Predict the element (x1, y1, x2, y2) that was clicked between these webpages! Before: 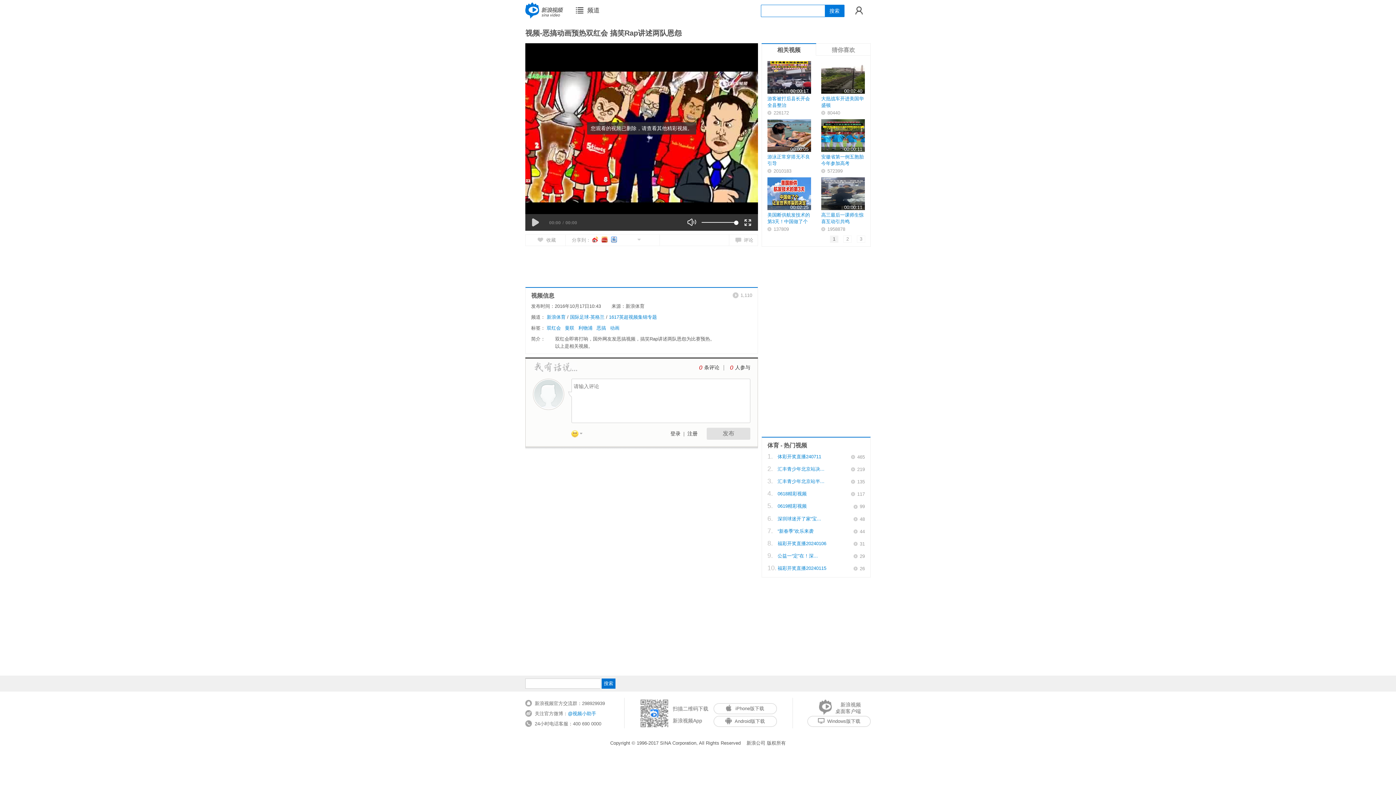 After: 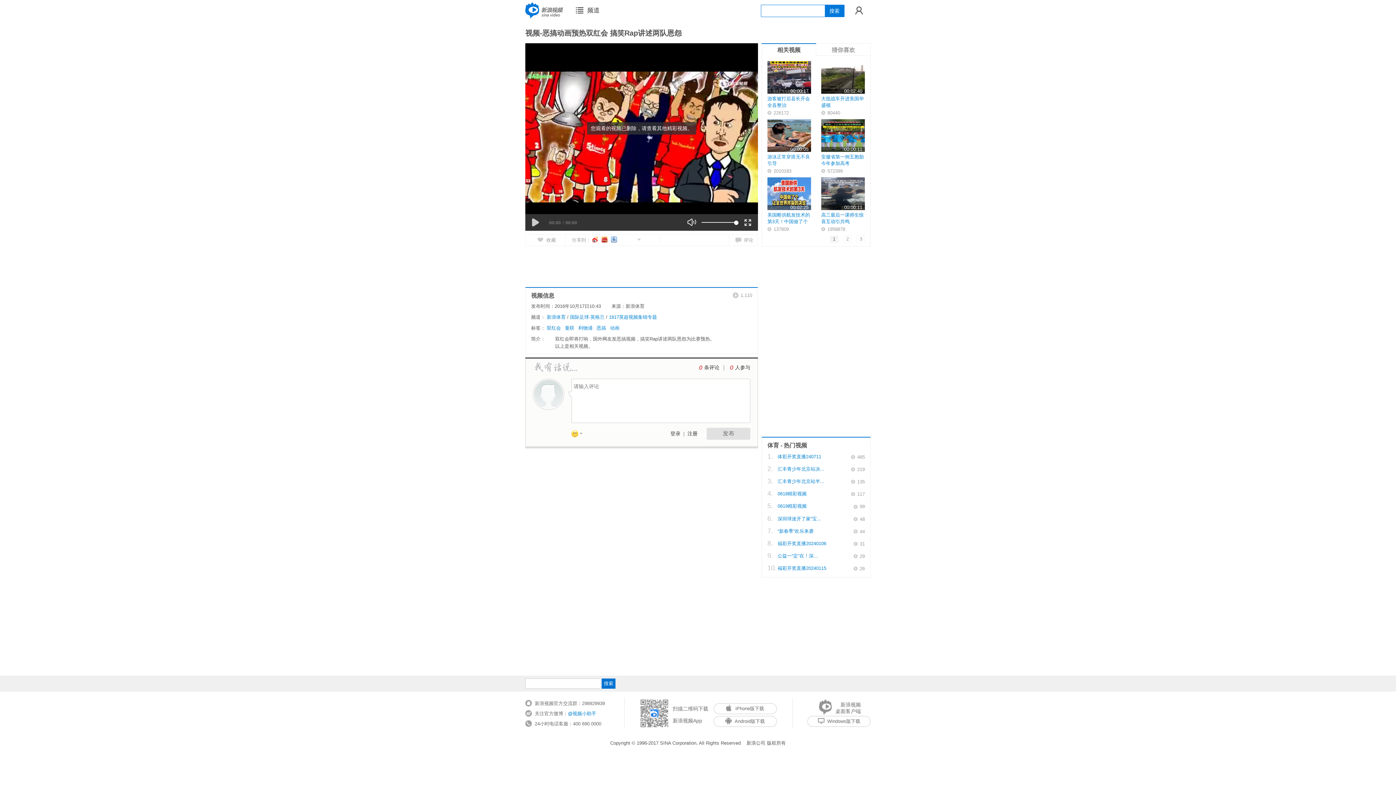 Action: bbox: (825, 5, 844, 16) label: 搜索